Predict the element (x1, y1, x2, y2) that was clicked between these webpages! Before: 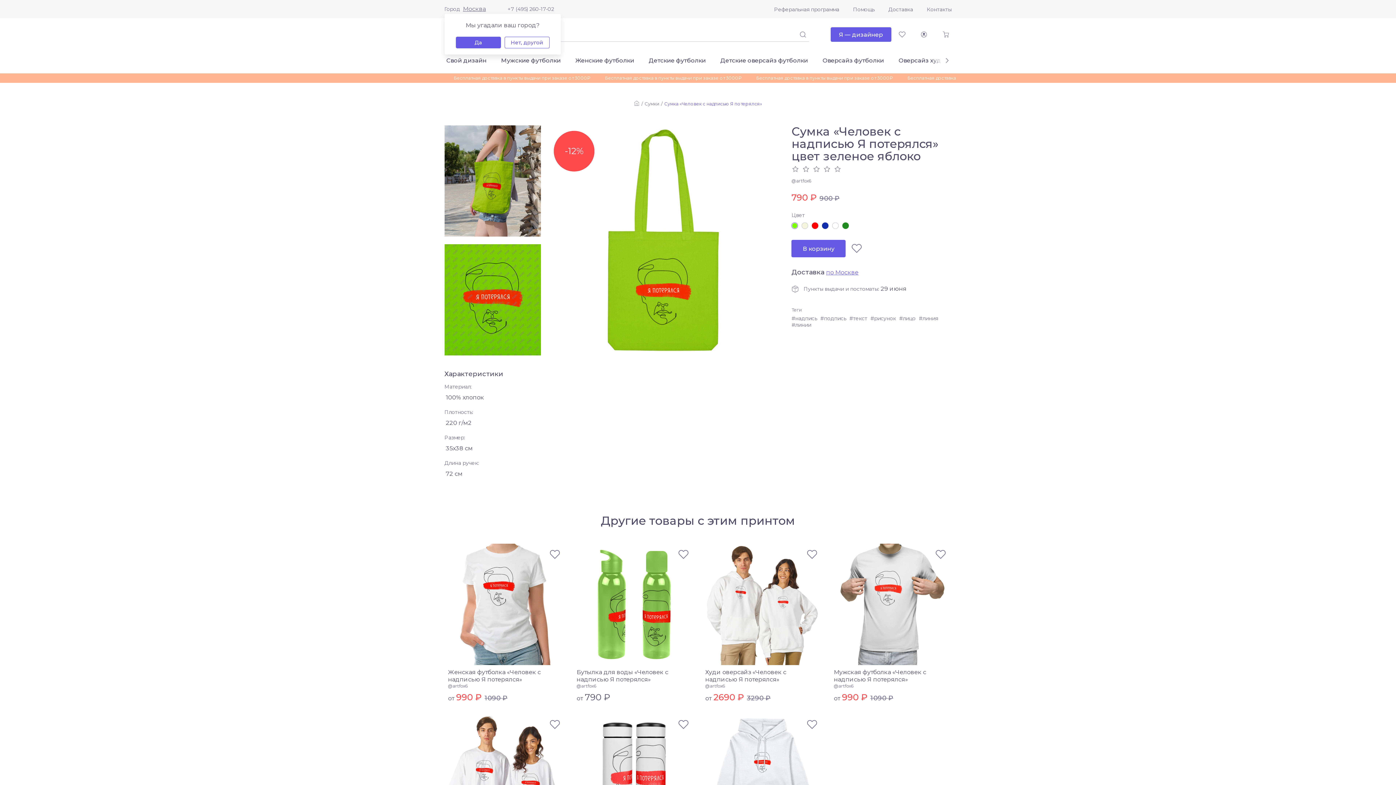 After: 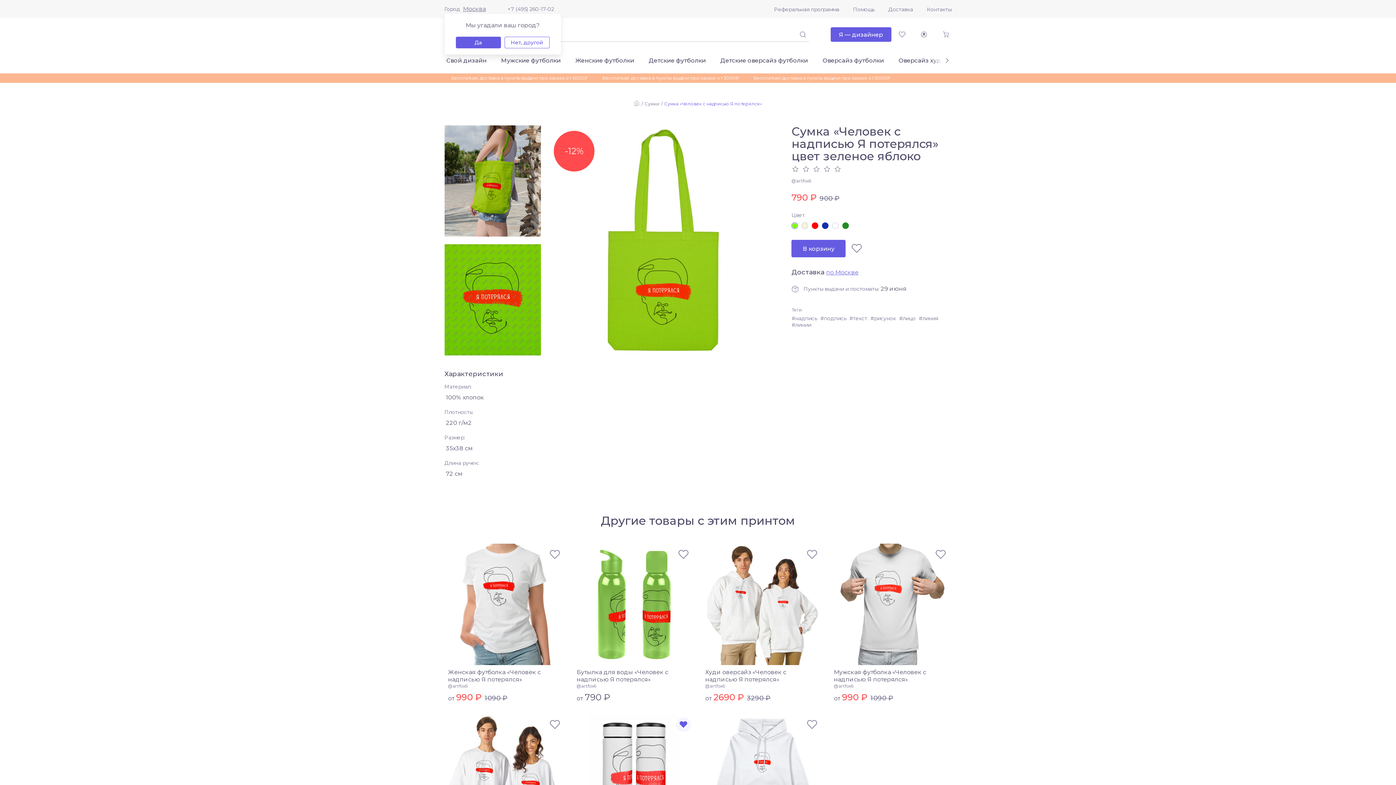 Action: bbox: (676, 717, 690, 732)